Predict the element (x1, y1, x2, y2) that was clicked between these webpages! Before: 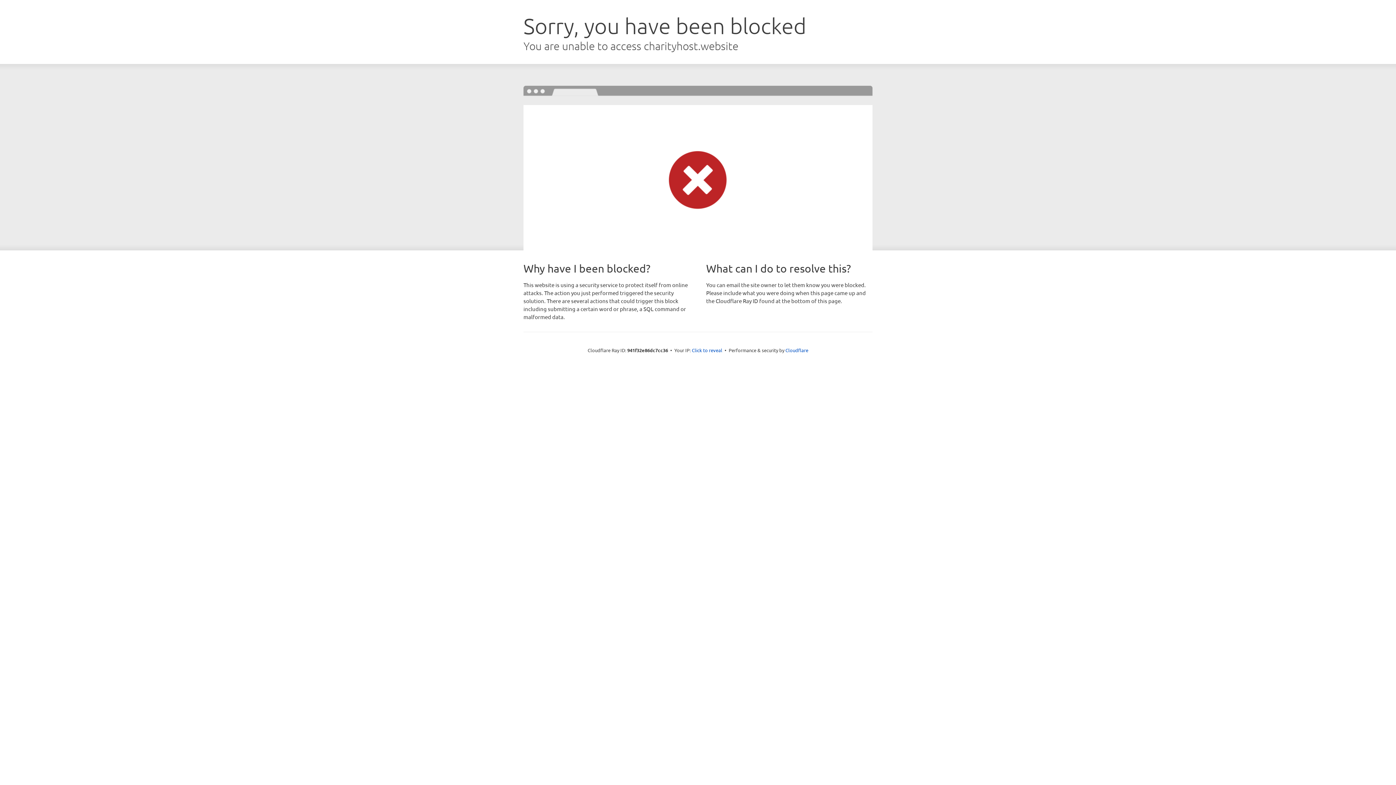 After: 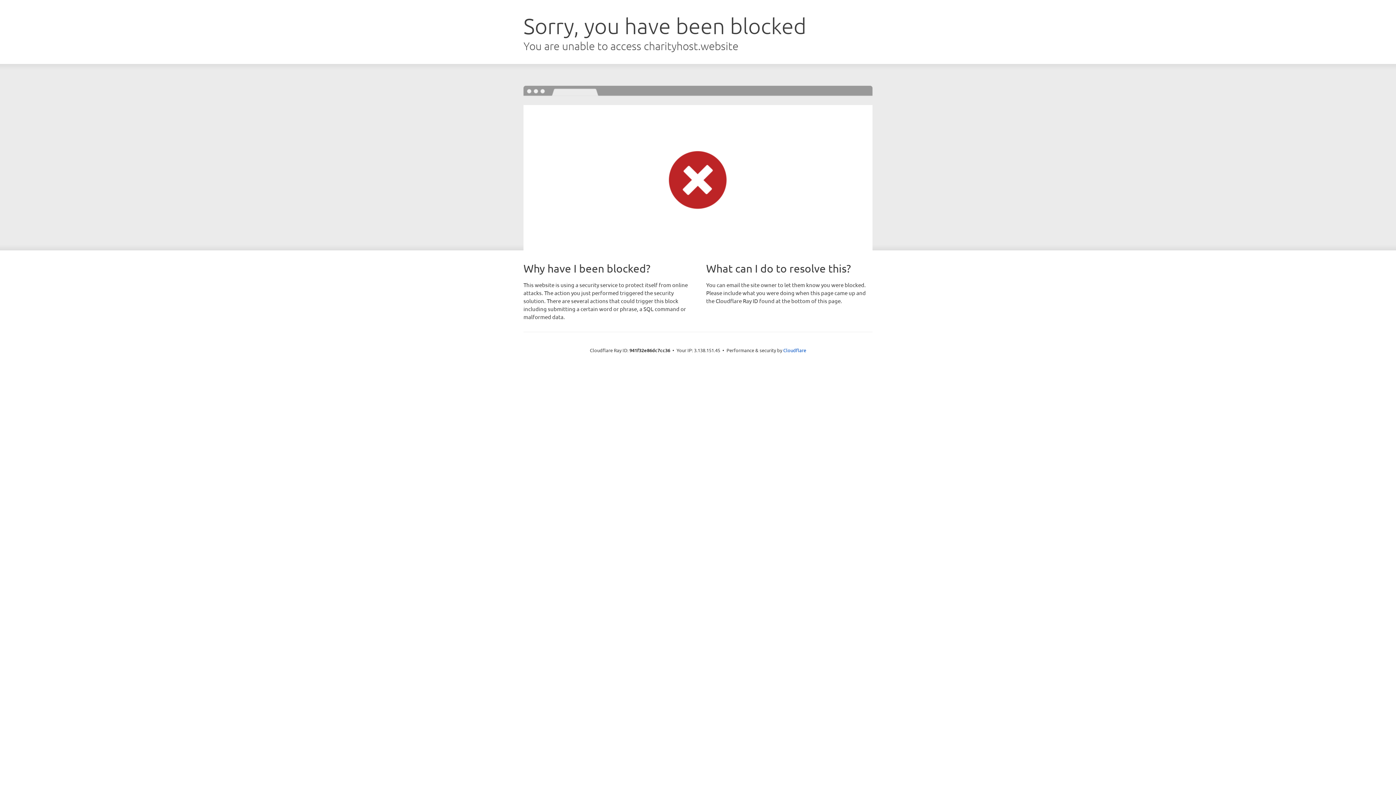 Action: bbox: (692, 346, 722, 353) label: Click to reveal